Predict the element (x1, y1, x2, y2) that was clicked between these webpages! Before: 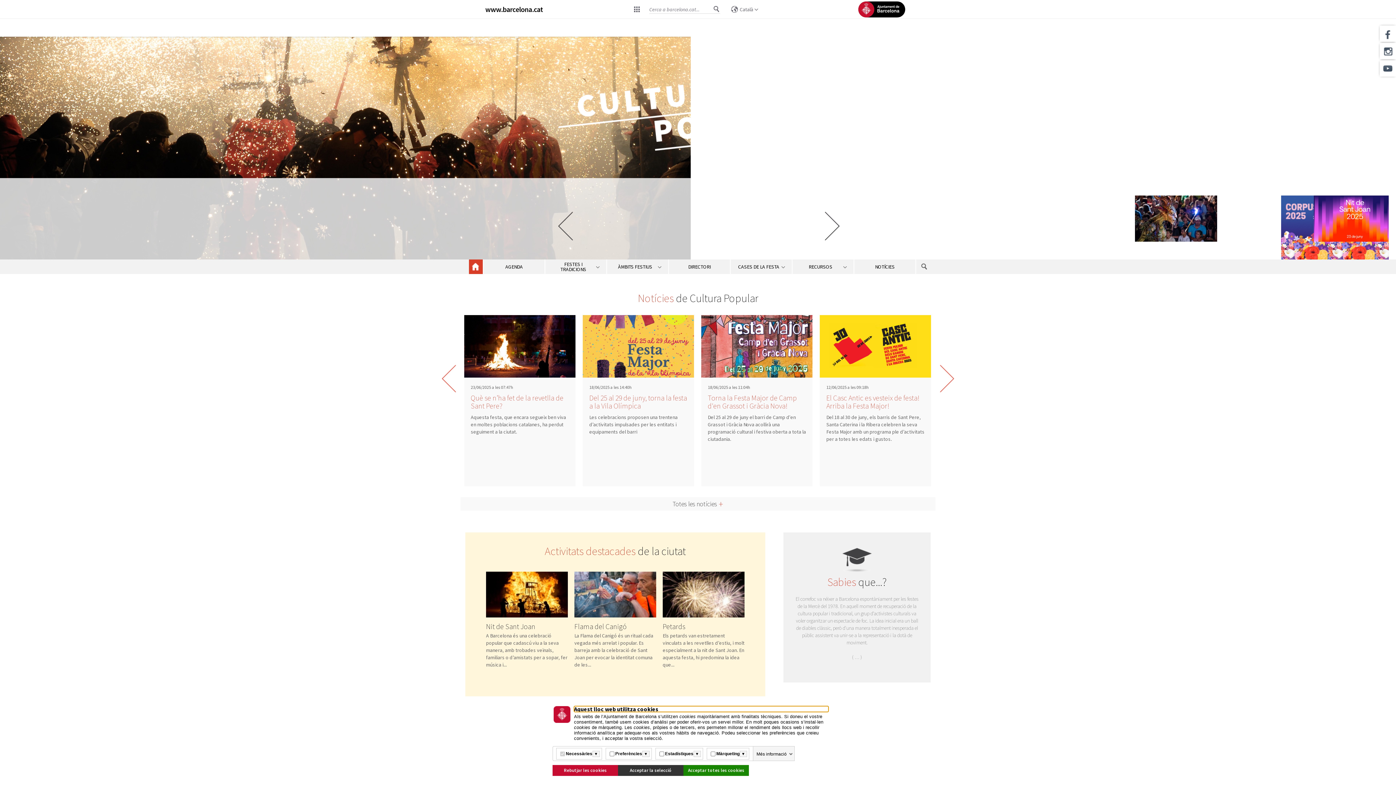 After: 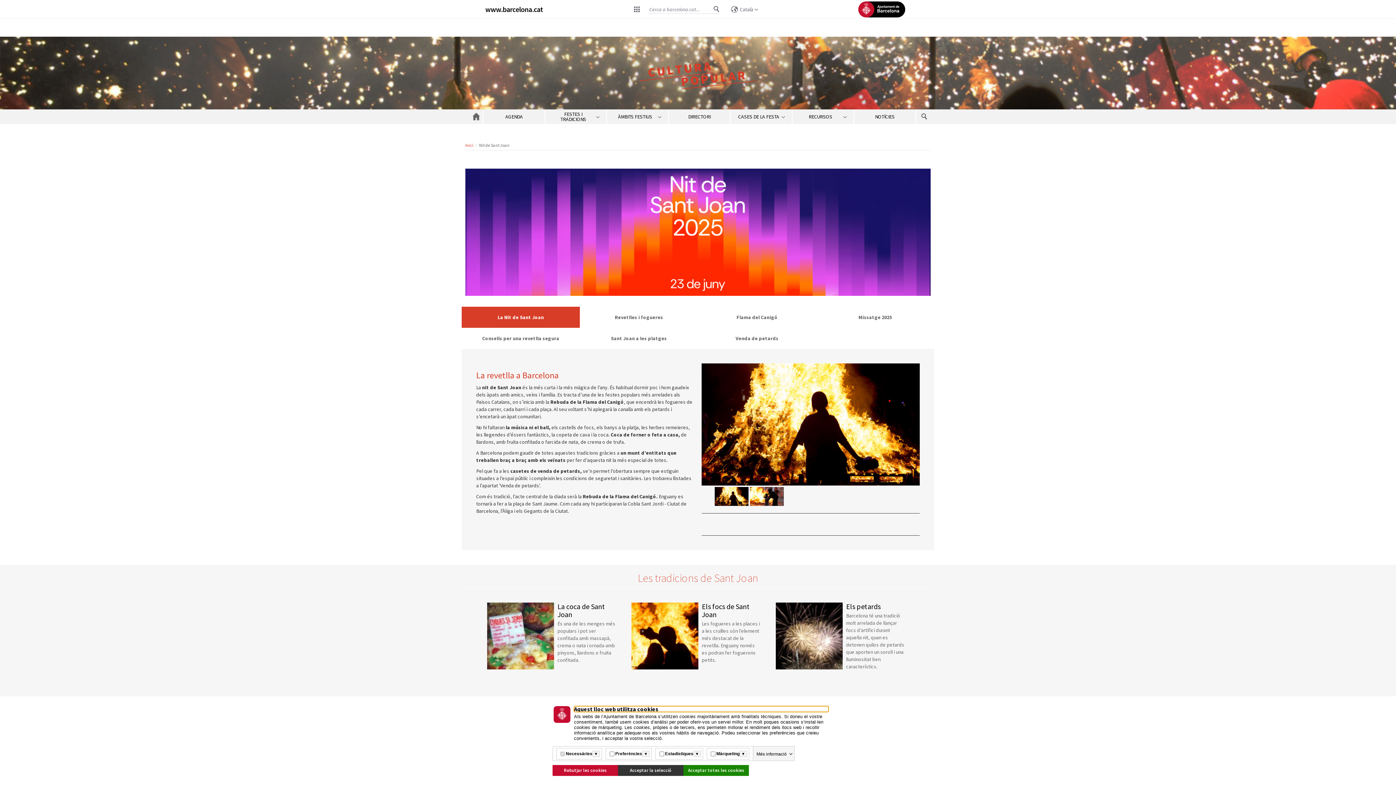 Action: bbox: (1314, 195, 1429, 241)